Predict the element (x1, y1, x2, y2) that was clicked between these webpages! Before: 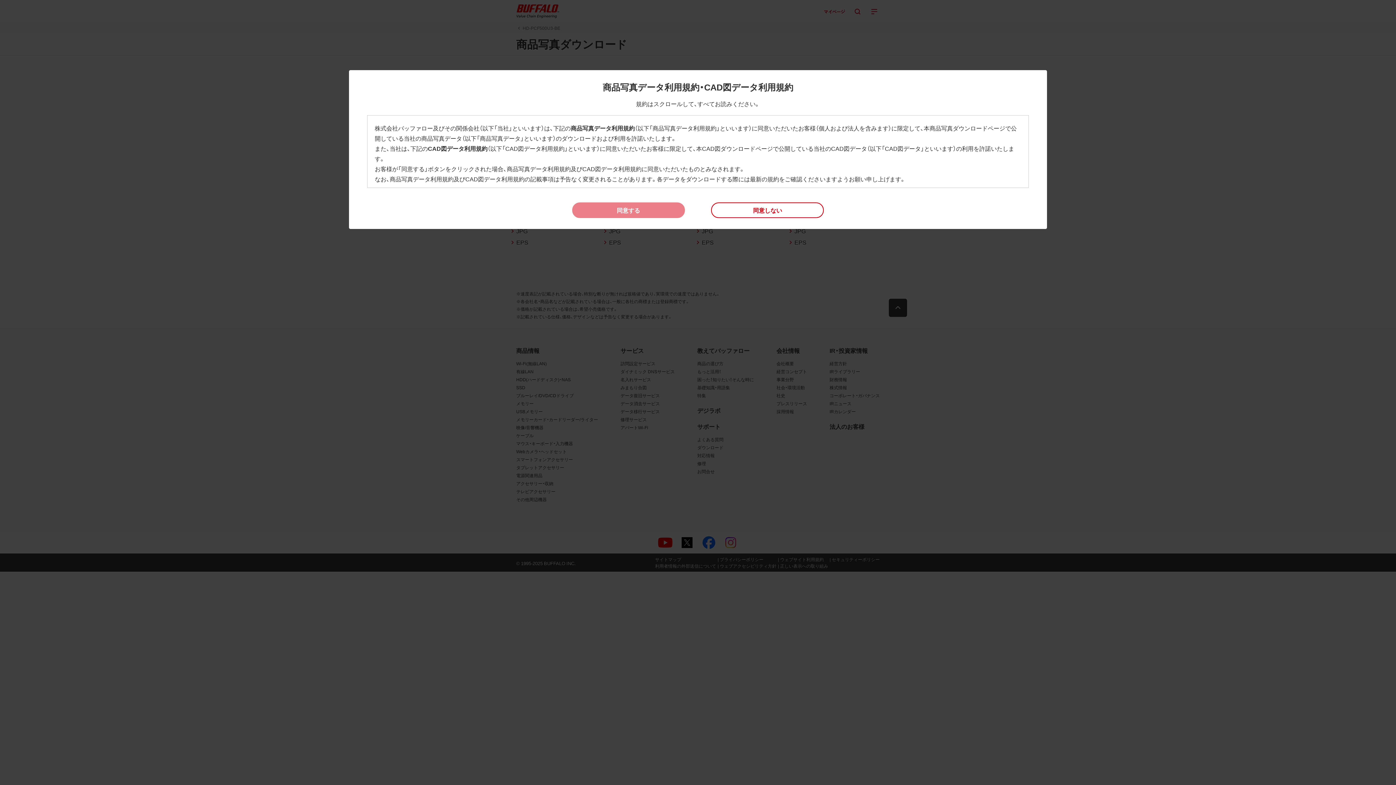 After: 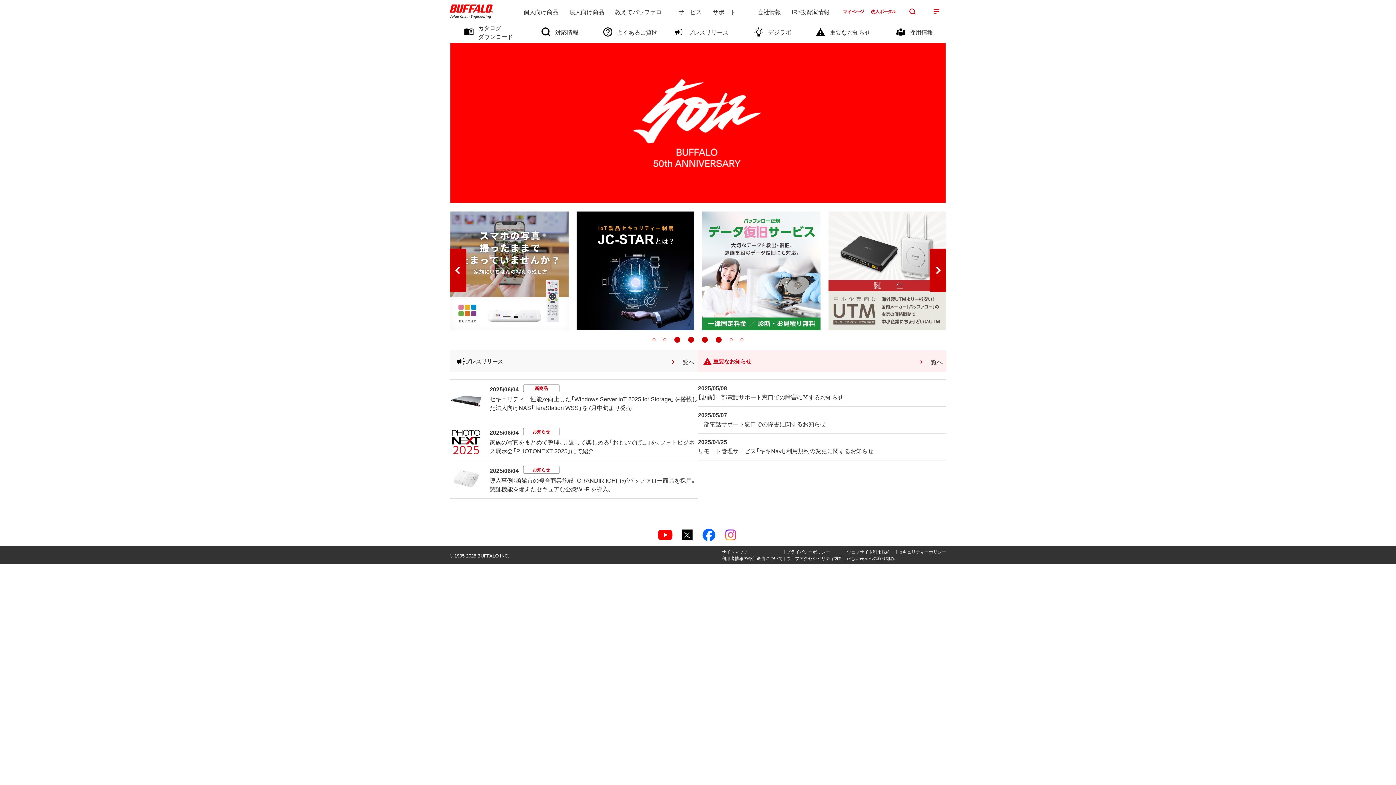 Action: bbox: (711, 202, 824, 218) label: 同意しない